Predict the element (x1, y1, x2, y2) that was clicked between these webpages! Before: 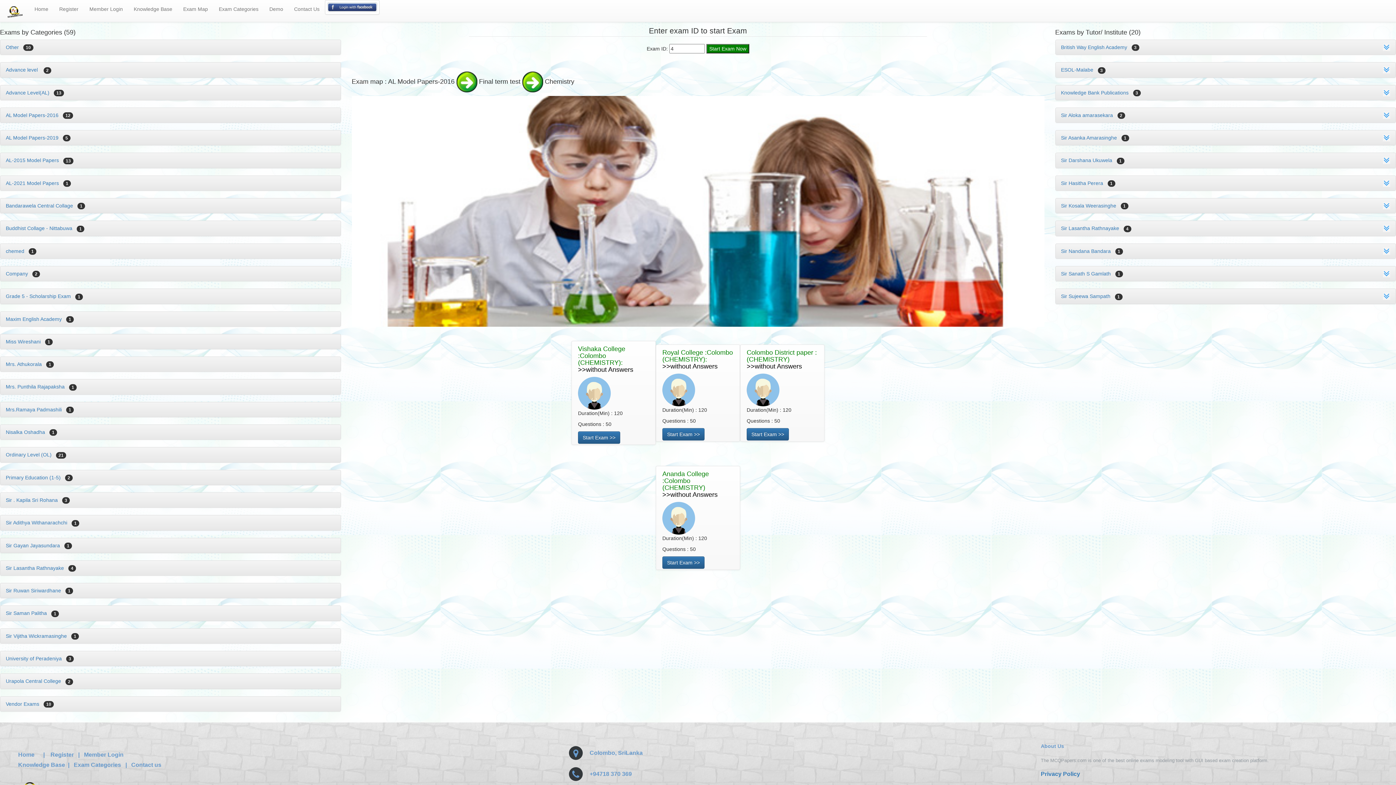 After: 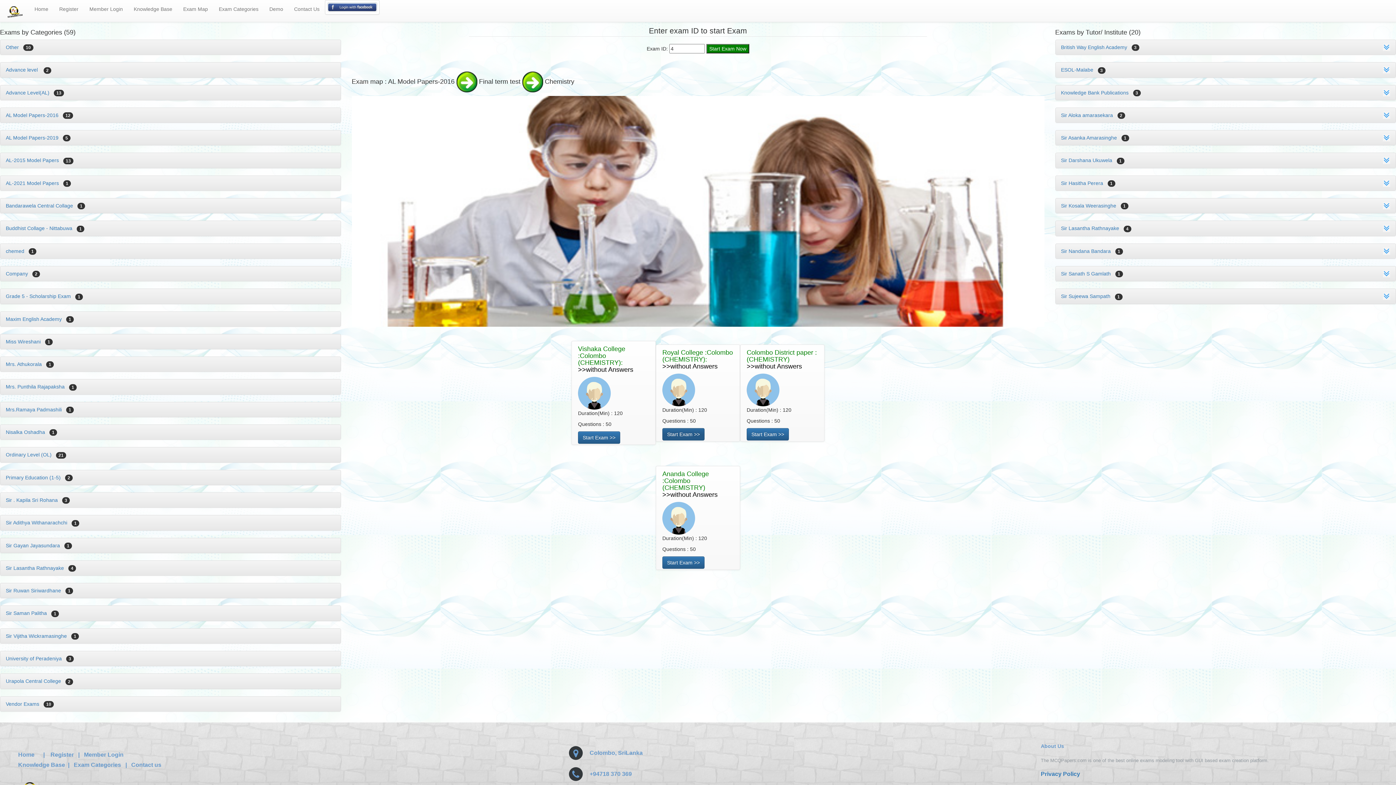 Action: label: Start Exam >> bbox: (662, 428, 704, 440)